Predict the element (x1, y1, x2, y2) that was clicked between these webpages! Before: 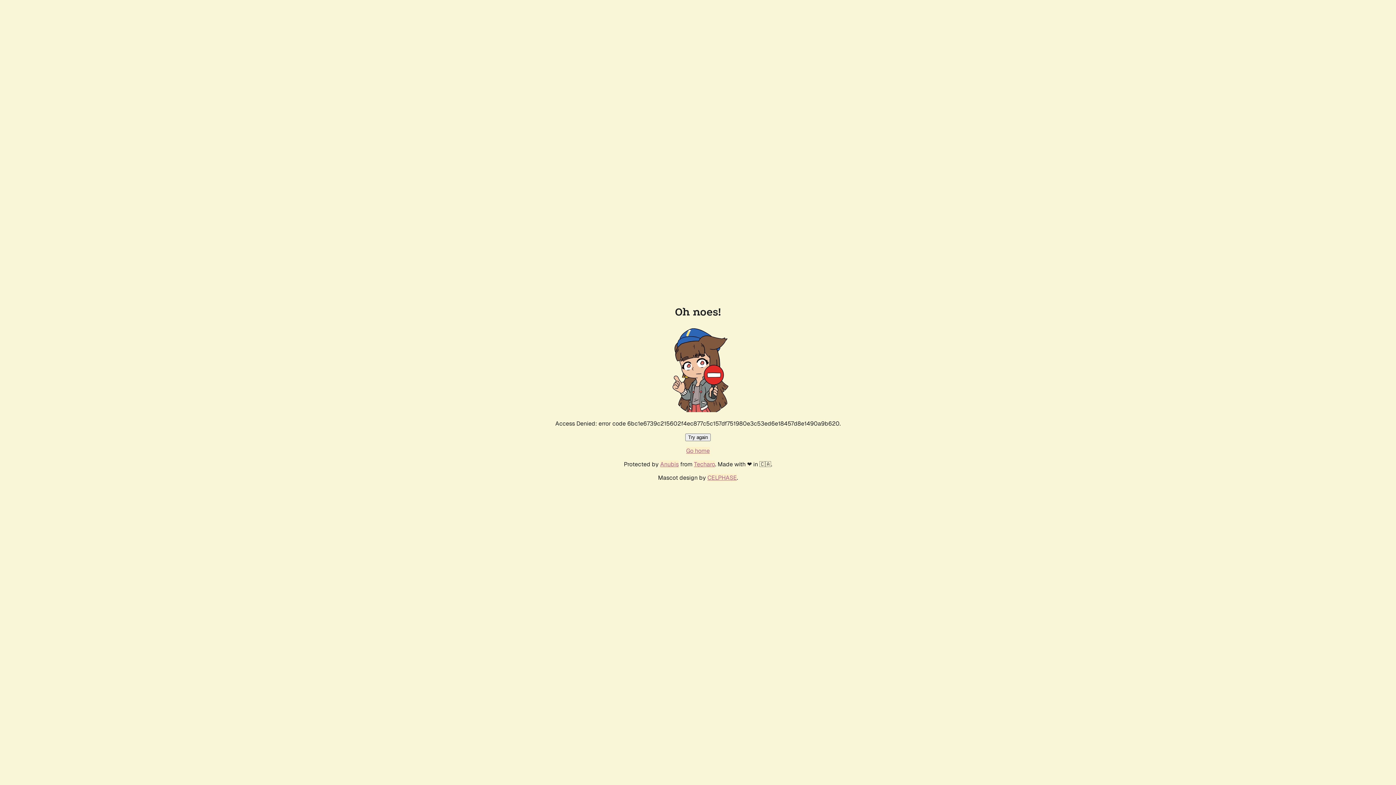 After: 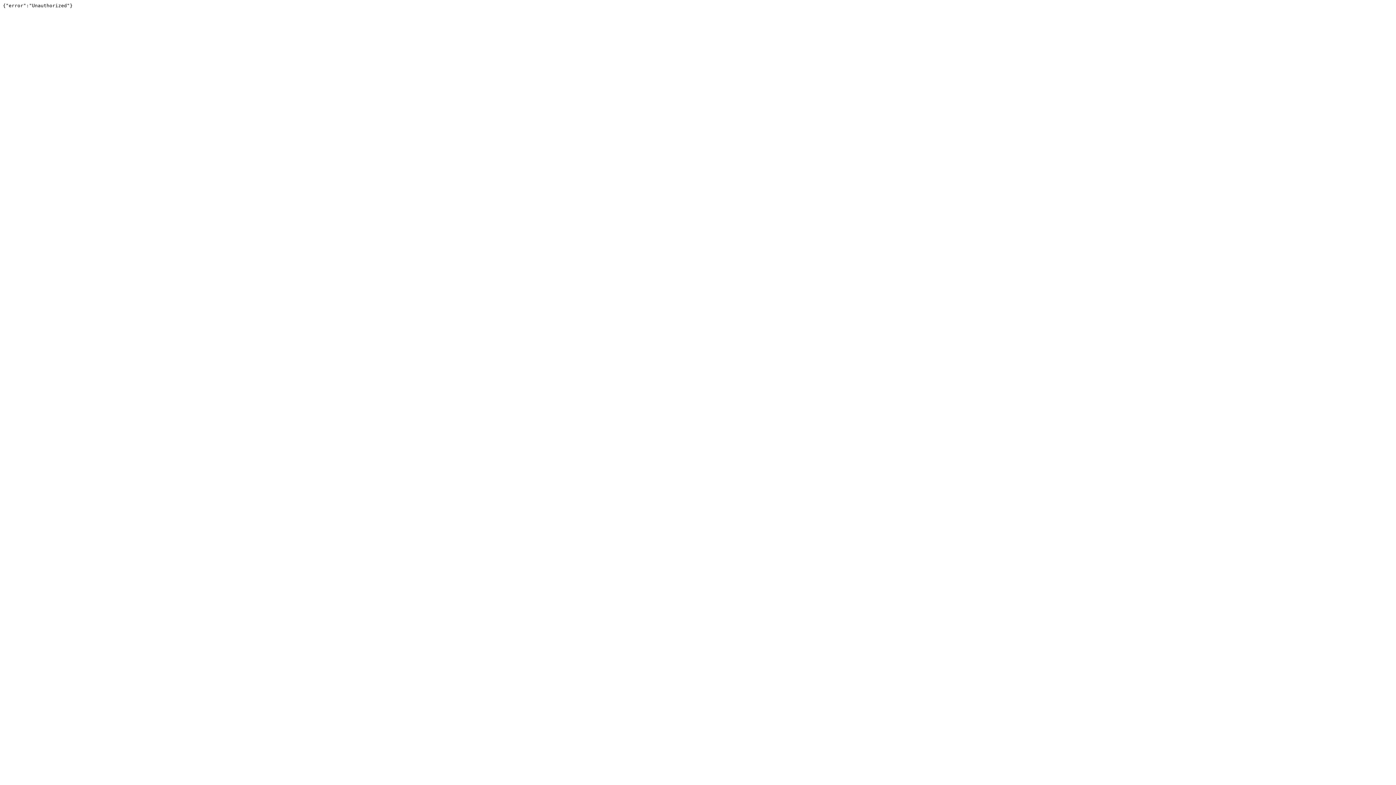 Action: label: Techaro bbox: (694, 460, 715, 468)